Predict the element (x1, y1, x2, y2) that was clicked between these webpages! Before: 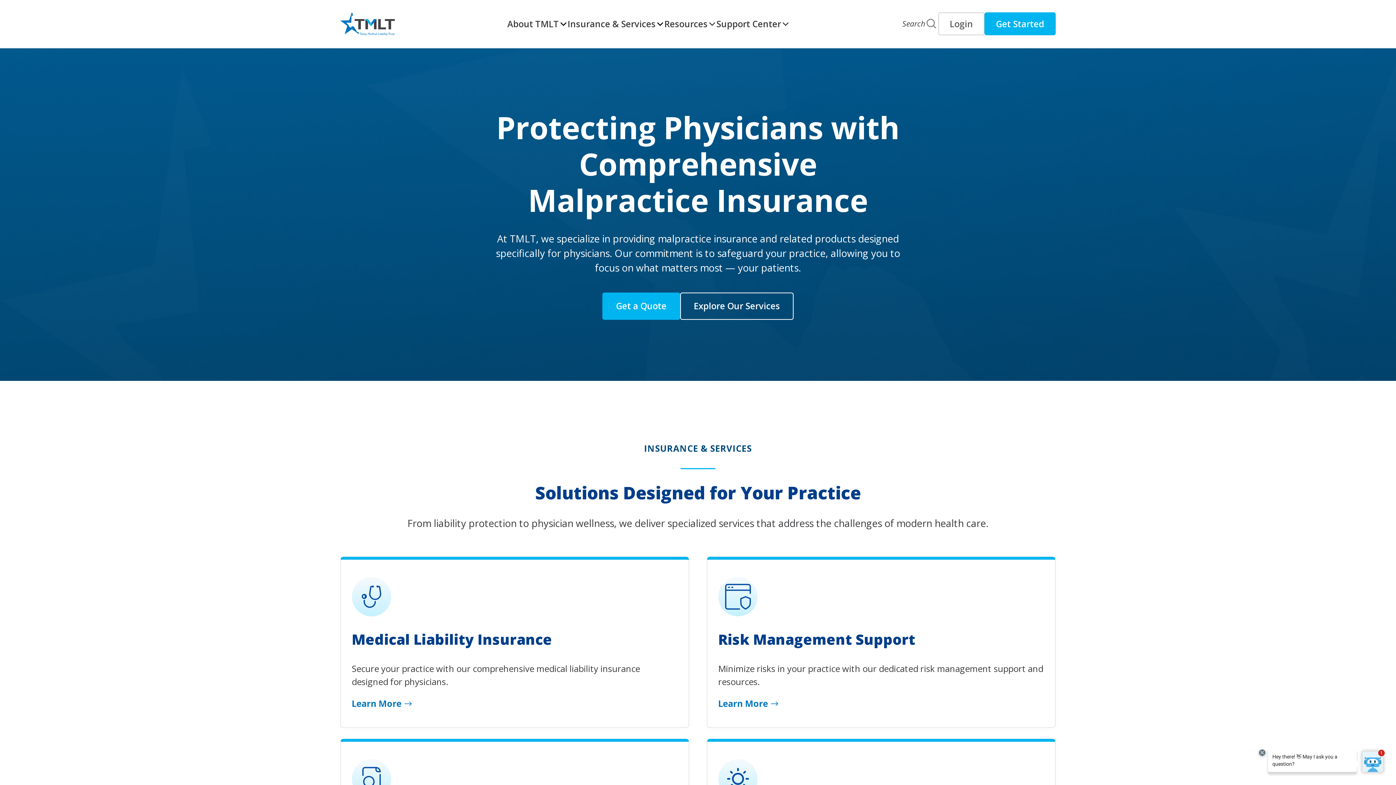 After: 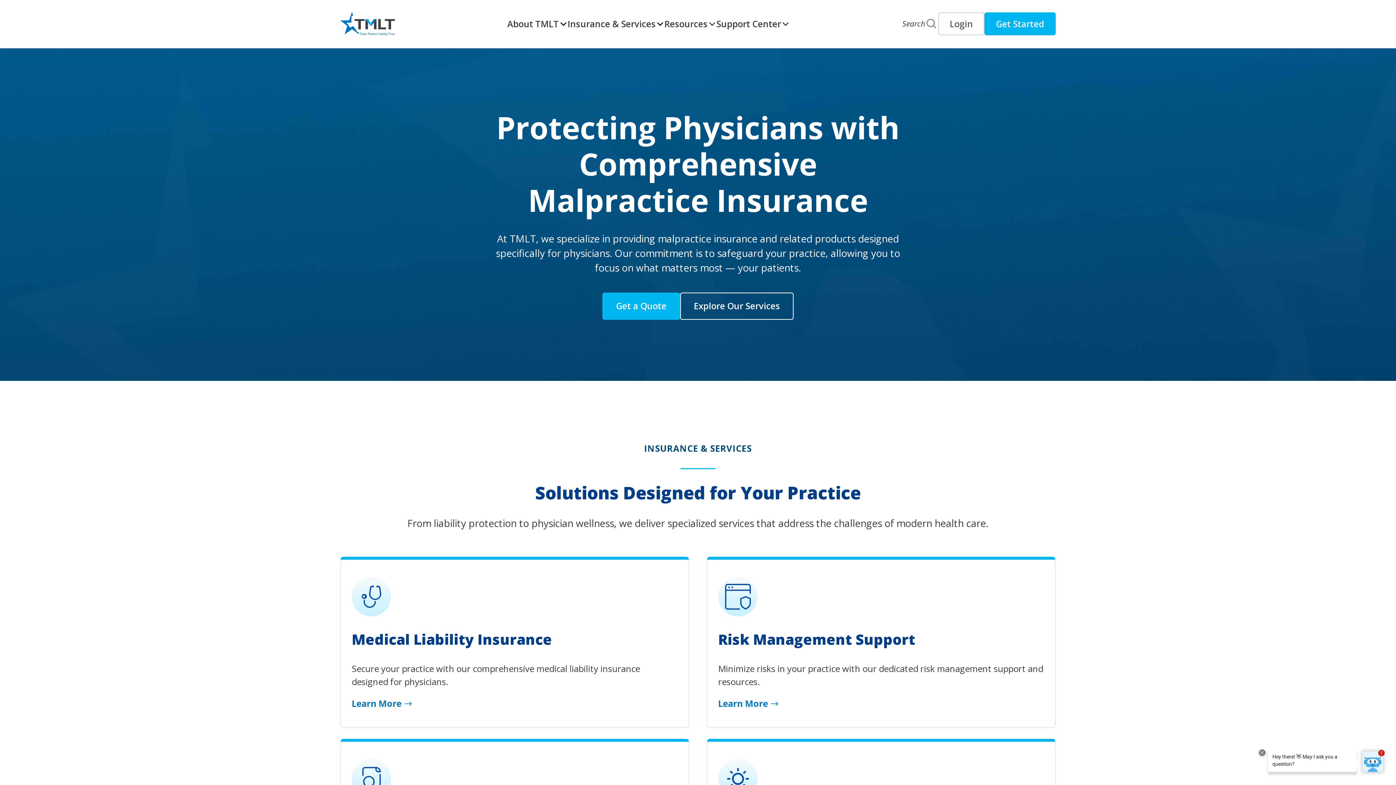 Action: bbox: (938, 12, 984, 35) label: Login